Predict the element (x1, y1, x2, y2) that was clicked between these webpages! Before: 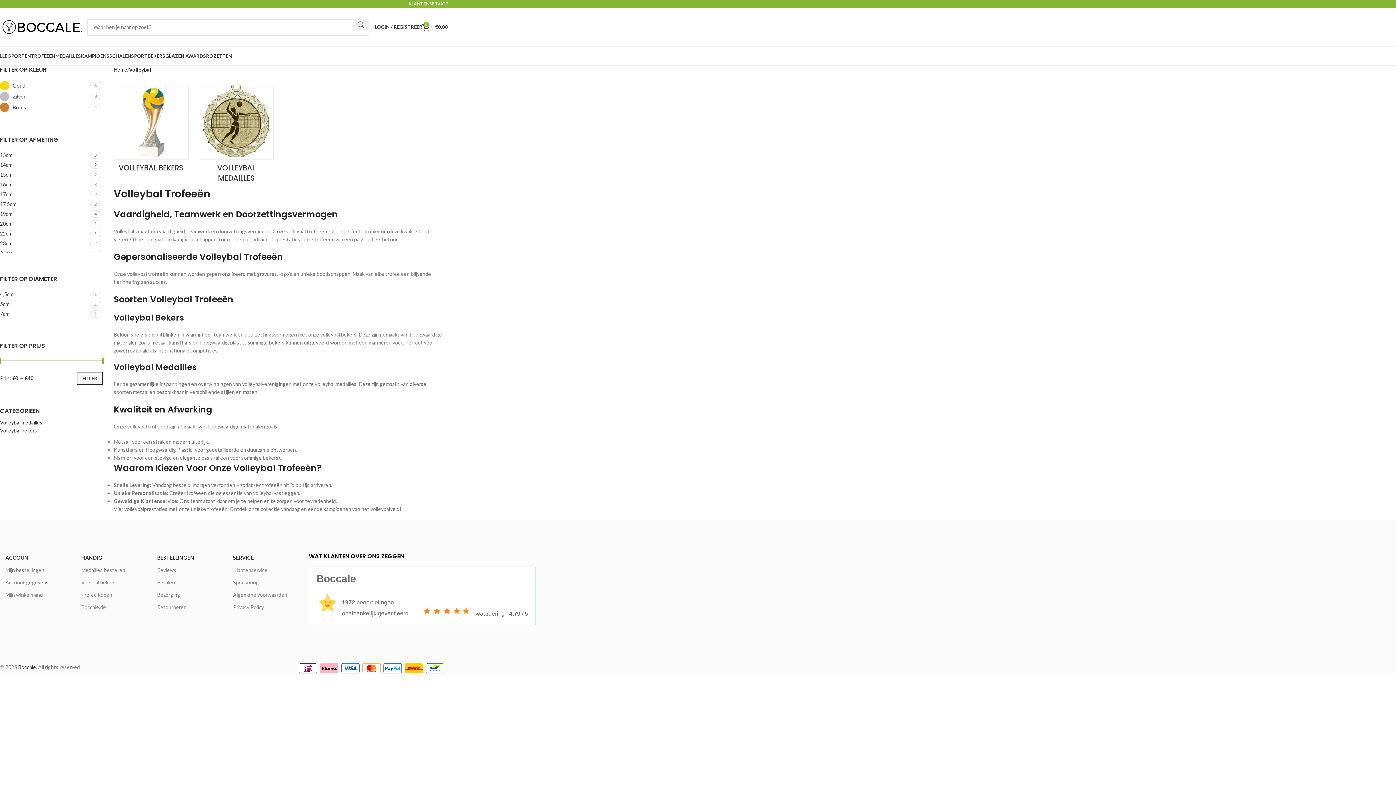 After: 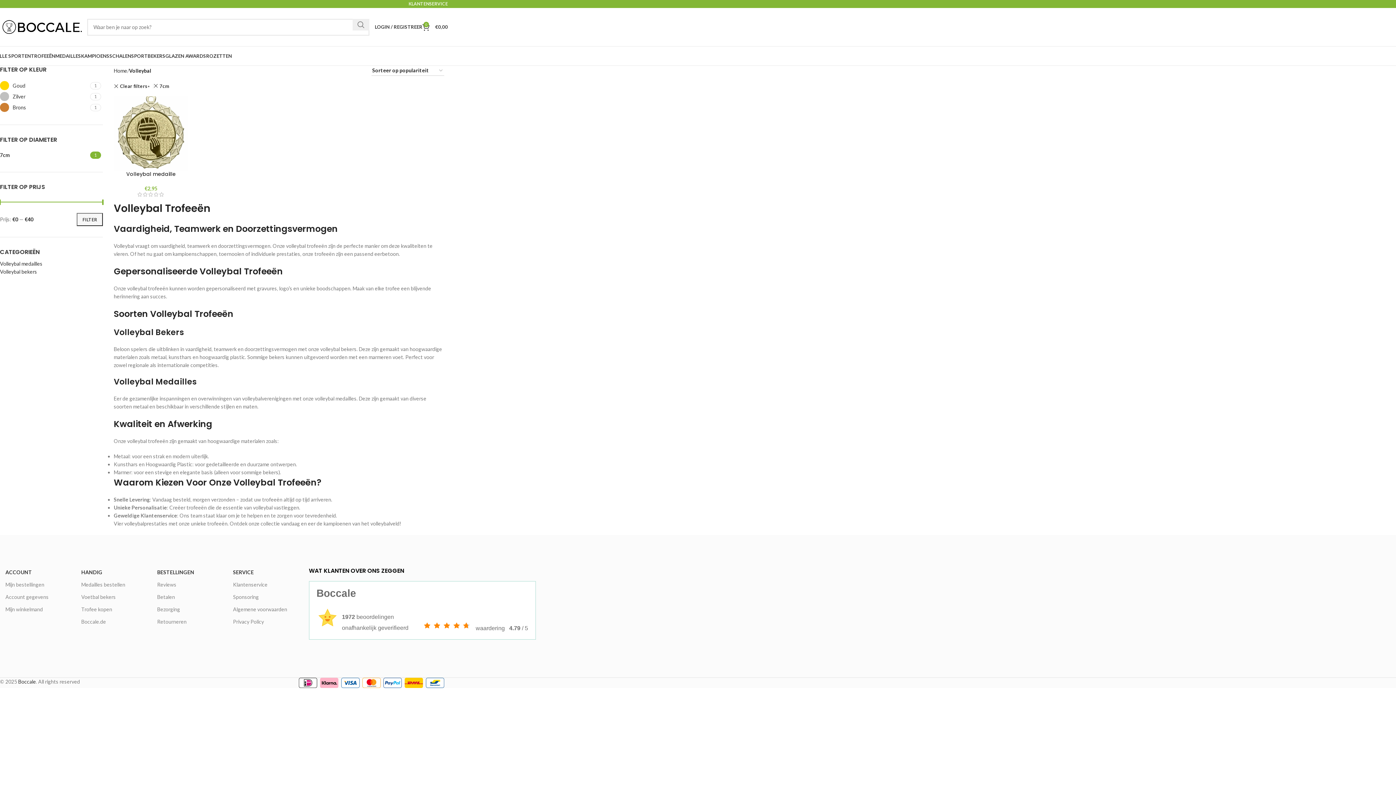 Action: label: 7cm bbox: (0, 310, 88, 318)